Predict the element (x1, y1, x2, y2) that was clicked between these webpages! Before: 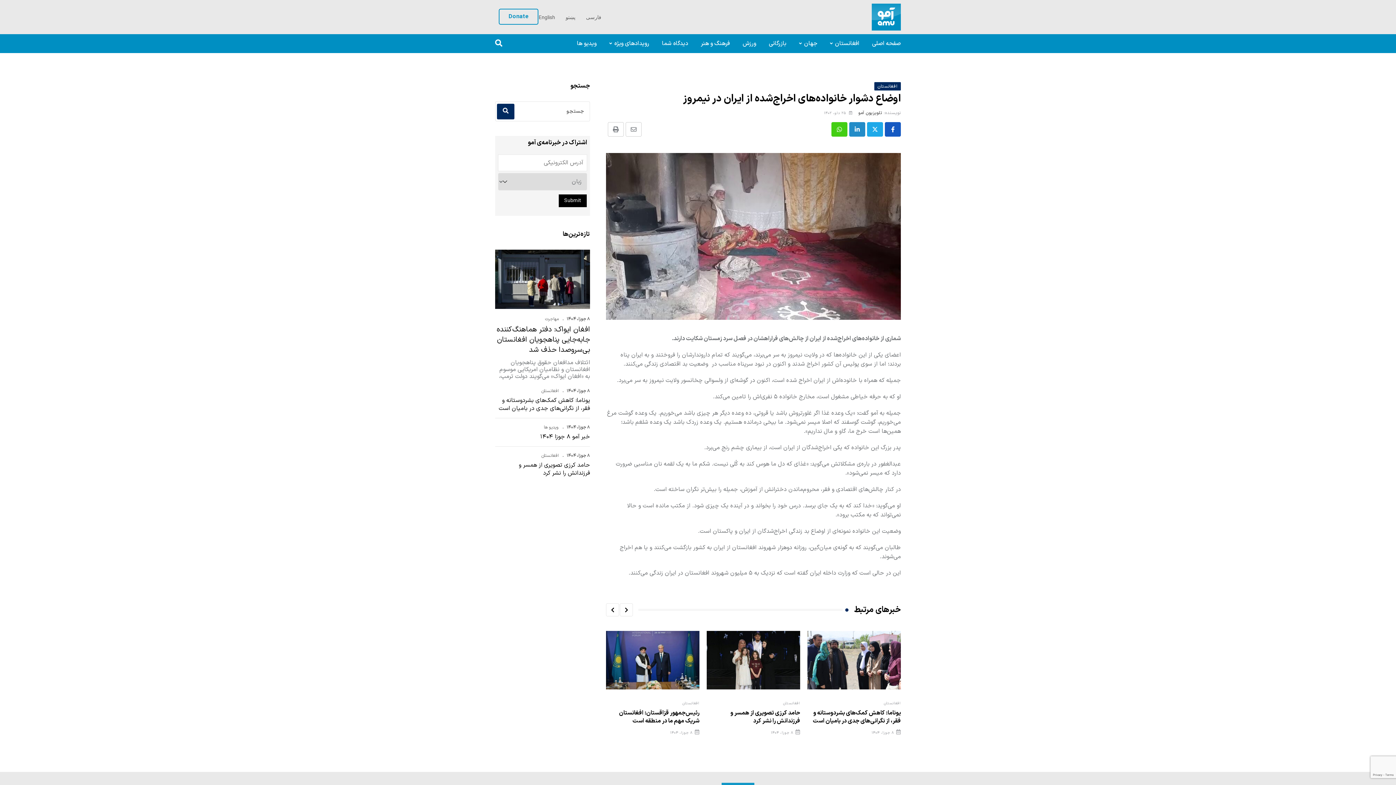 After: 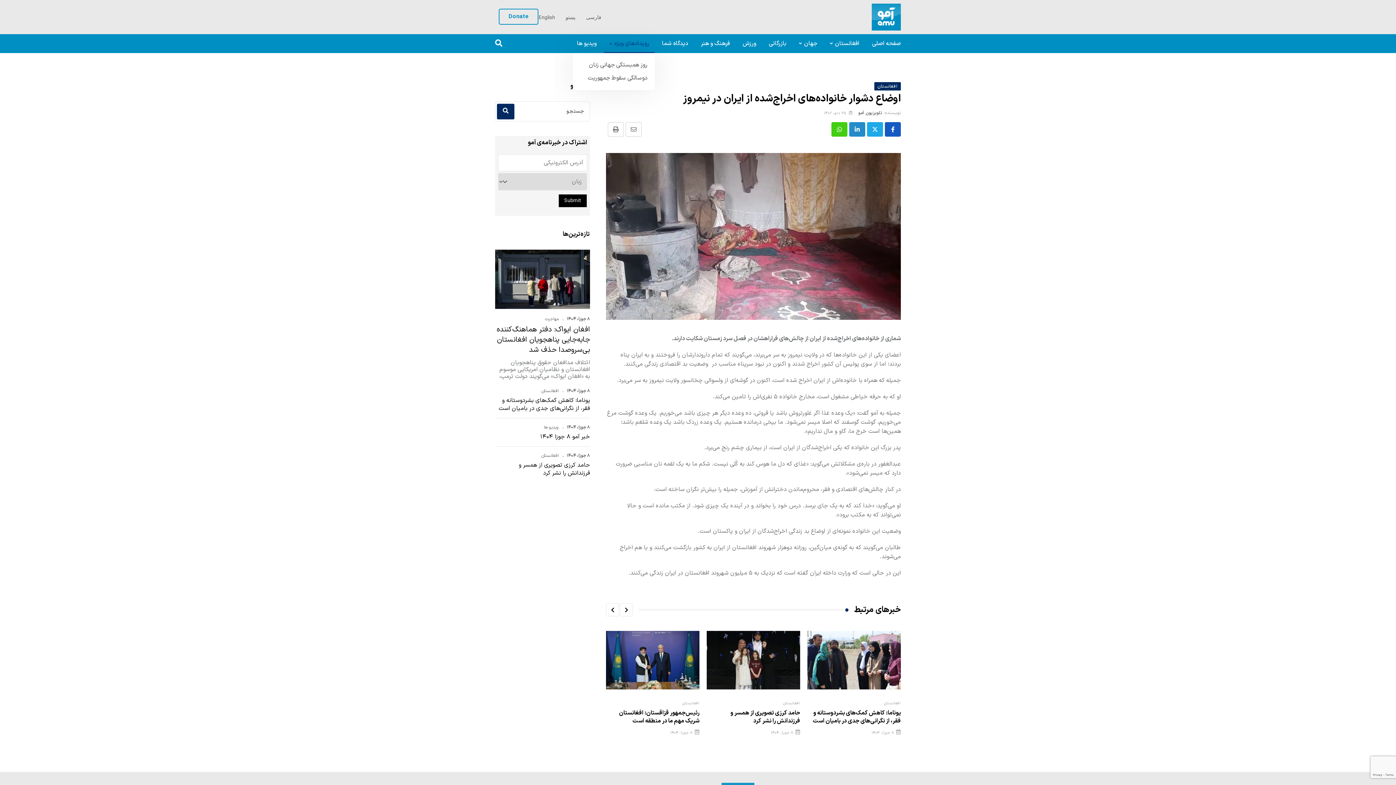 Action: bbox: (604, 34, 654, 53) label: رویدادهای ویژه